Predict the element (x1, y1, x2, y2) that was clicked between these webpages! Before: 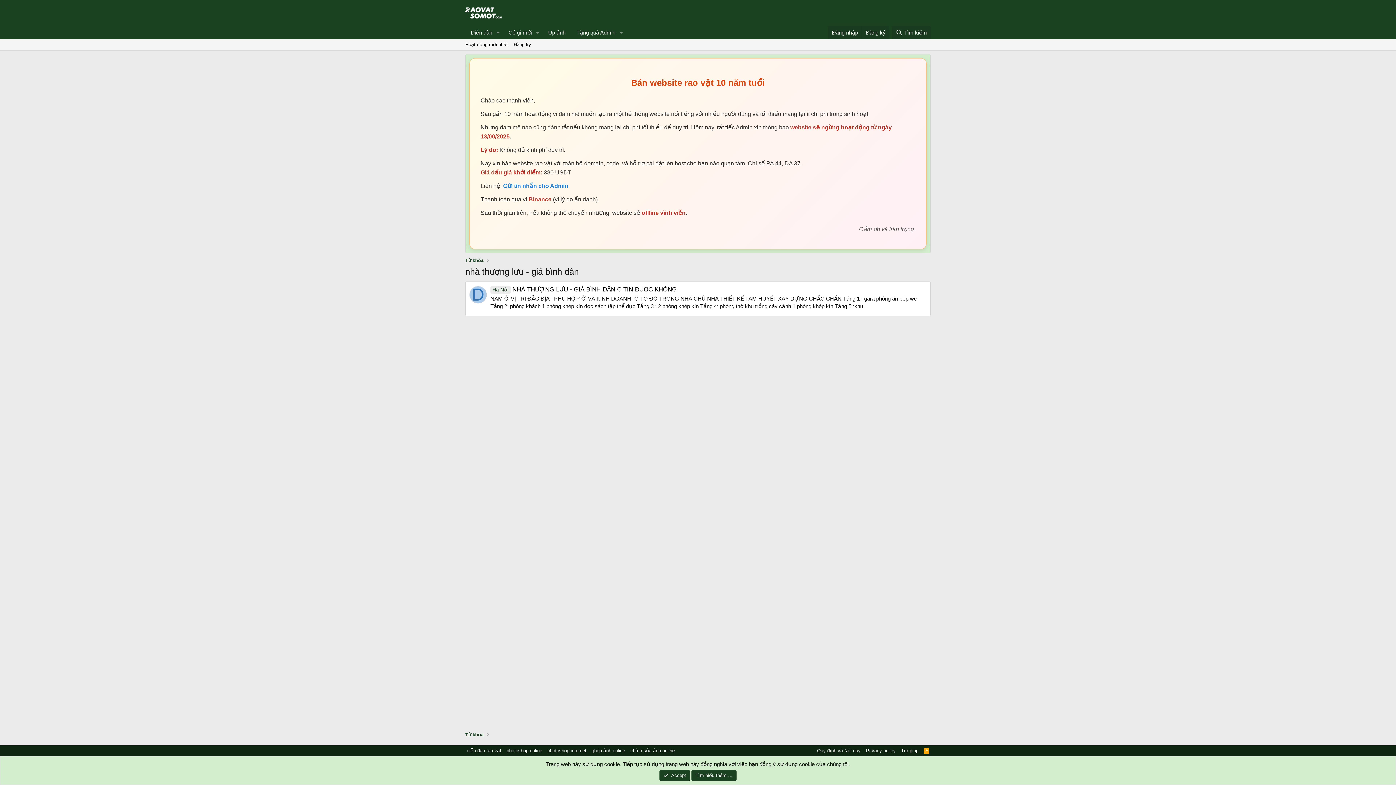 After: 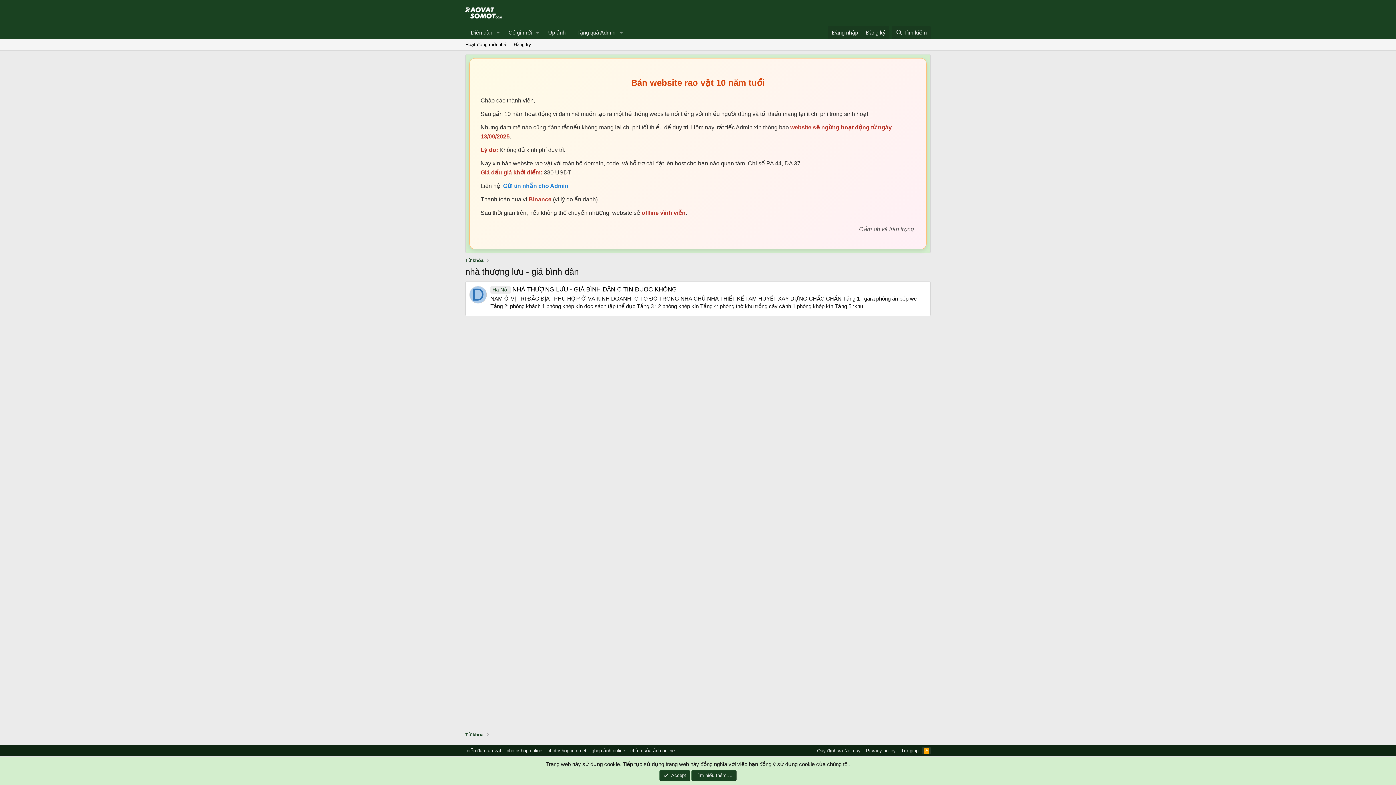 Action: label: RSS bbox: (922, 747, 930, 754)